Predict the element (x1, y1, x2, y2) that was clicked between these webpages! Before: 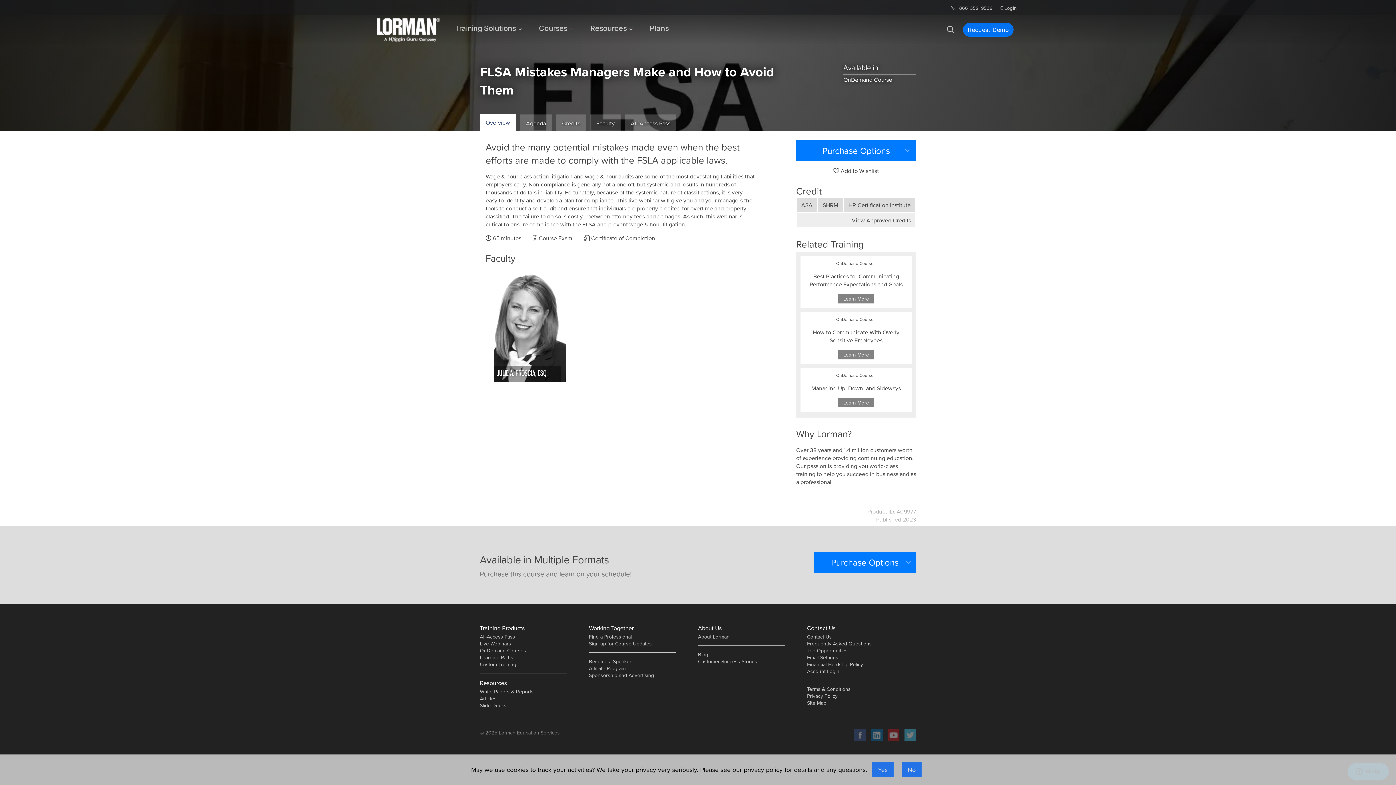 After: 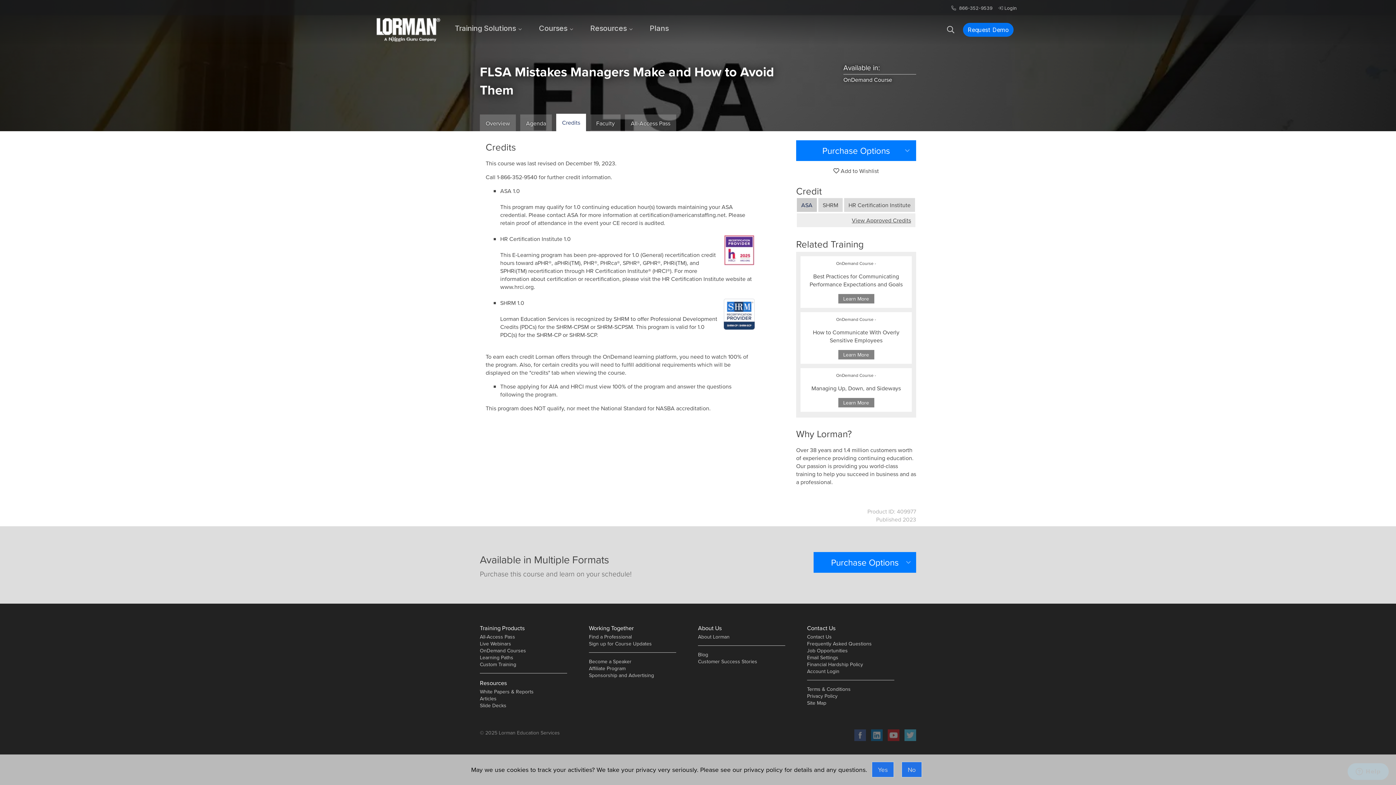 Action: bbox: (796, 197, 817, 212) label: ASA